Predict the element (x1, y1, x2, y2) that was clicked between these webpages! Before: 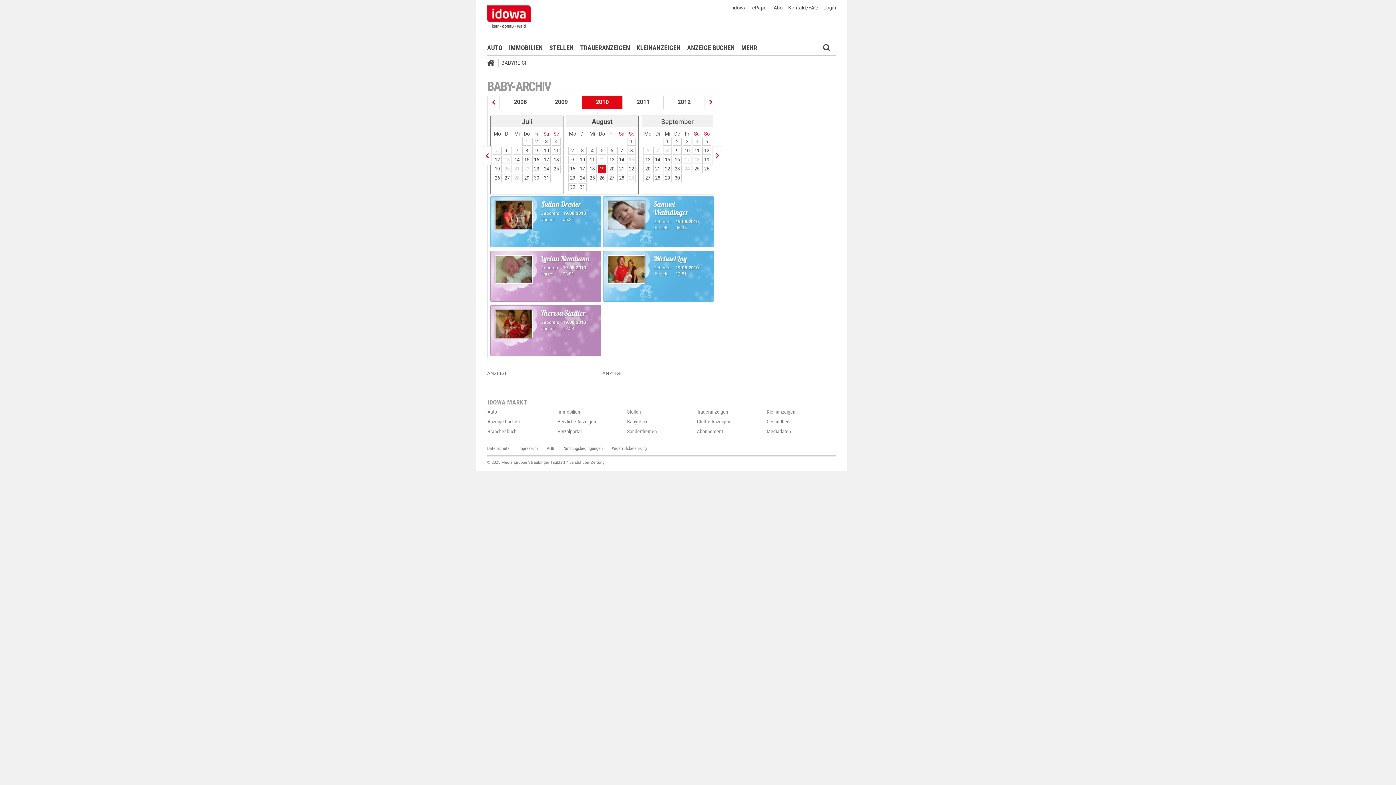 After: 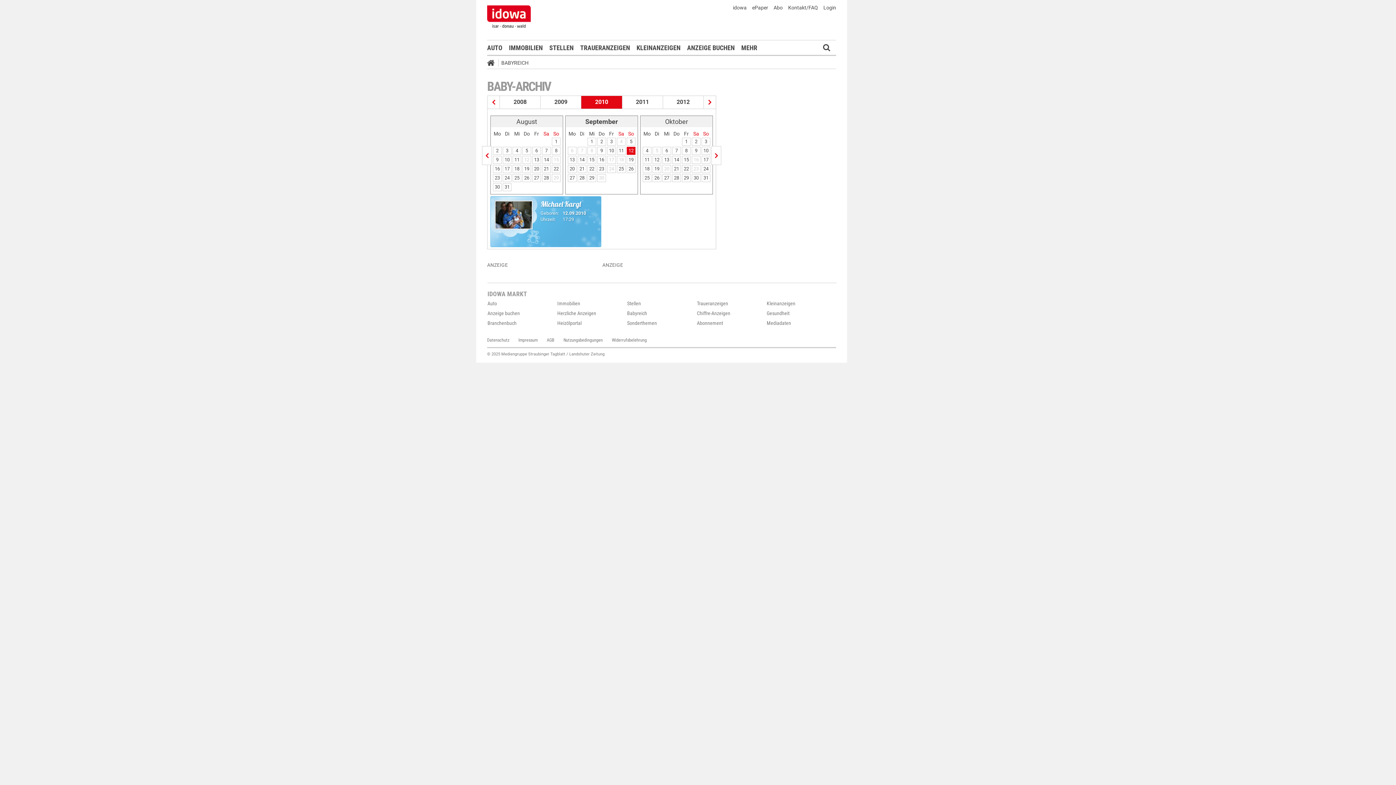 Action: bbox: (702, 146, 711, 154) label: 12